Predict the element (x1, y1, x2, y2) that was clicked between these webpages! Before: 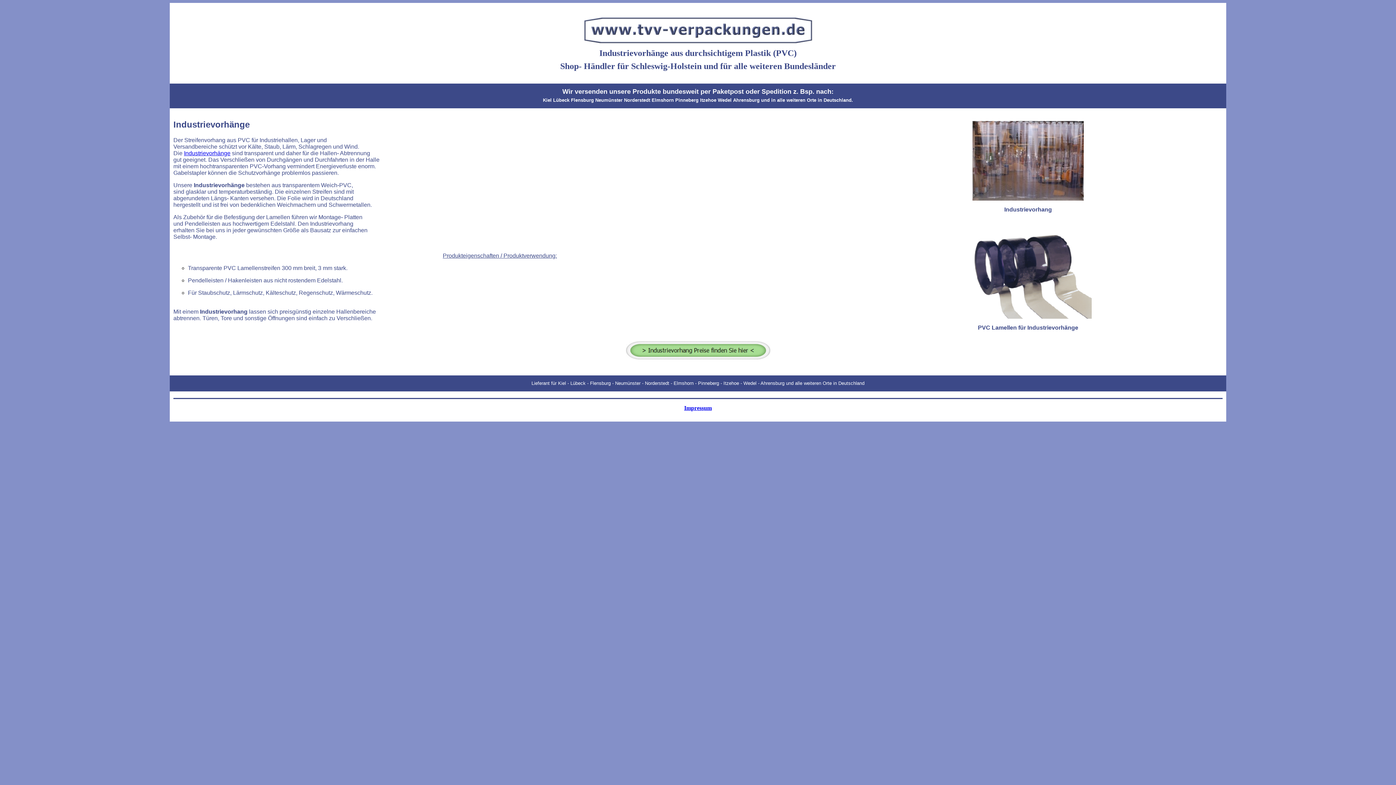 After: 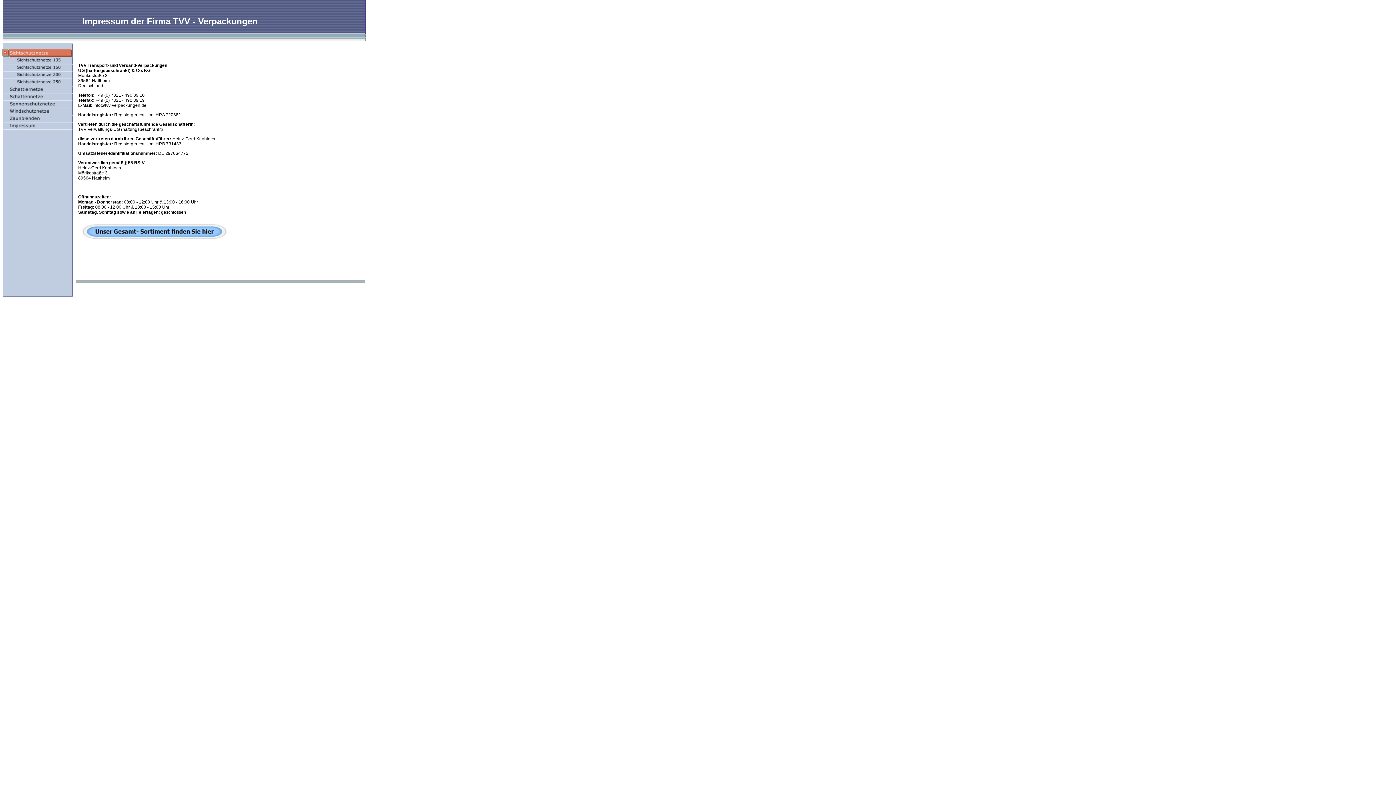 Action: label: Impressum bbox: (684, 405, 712, 411)